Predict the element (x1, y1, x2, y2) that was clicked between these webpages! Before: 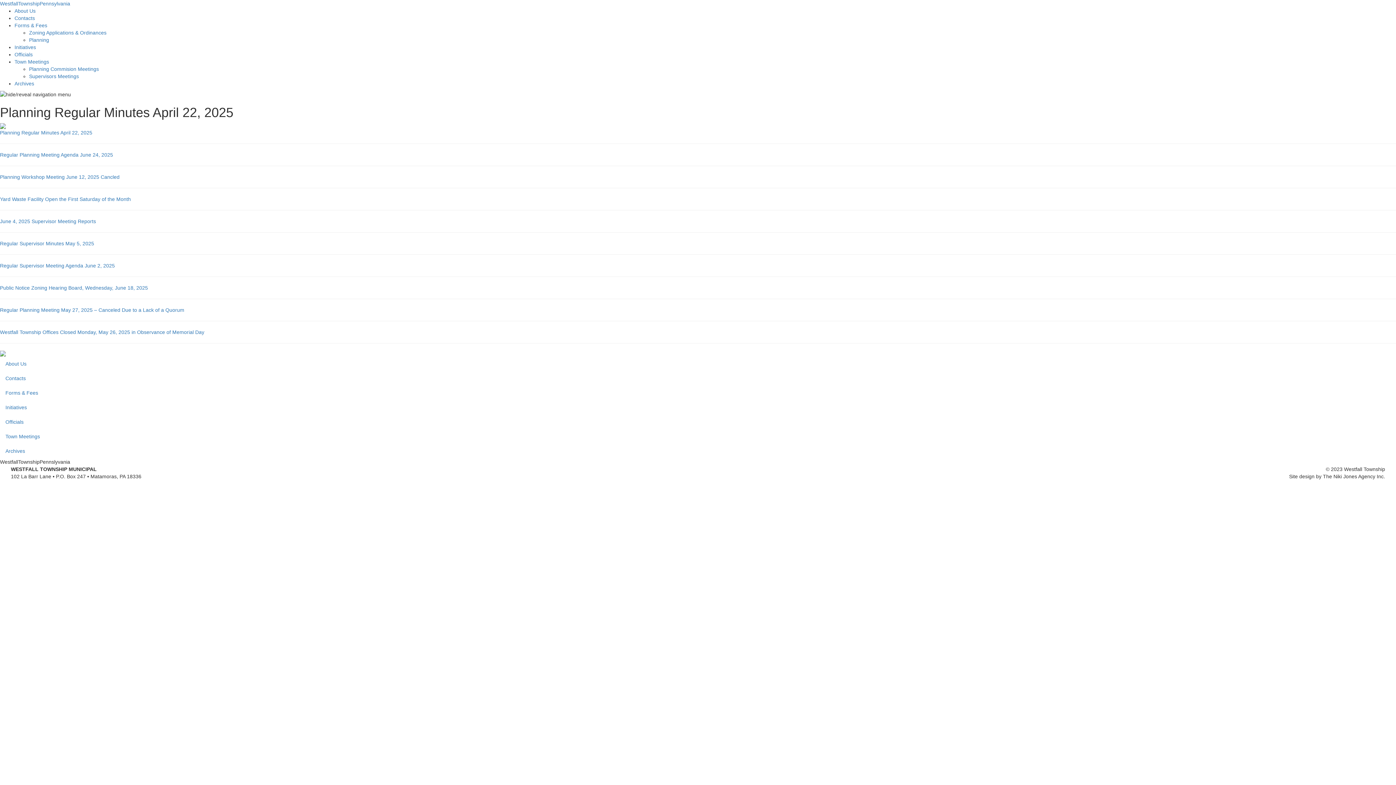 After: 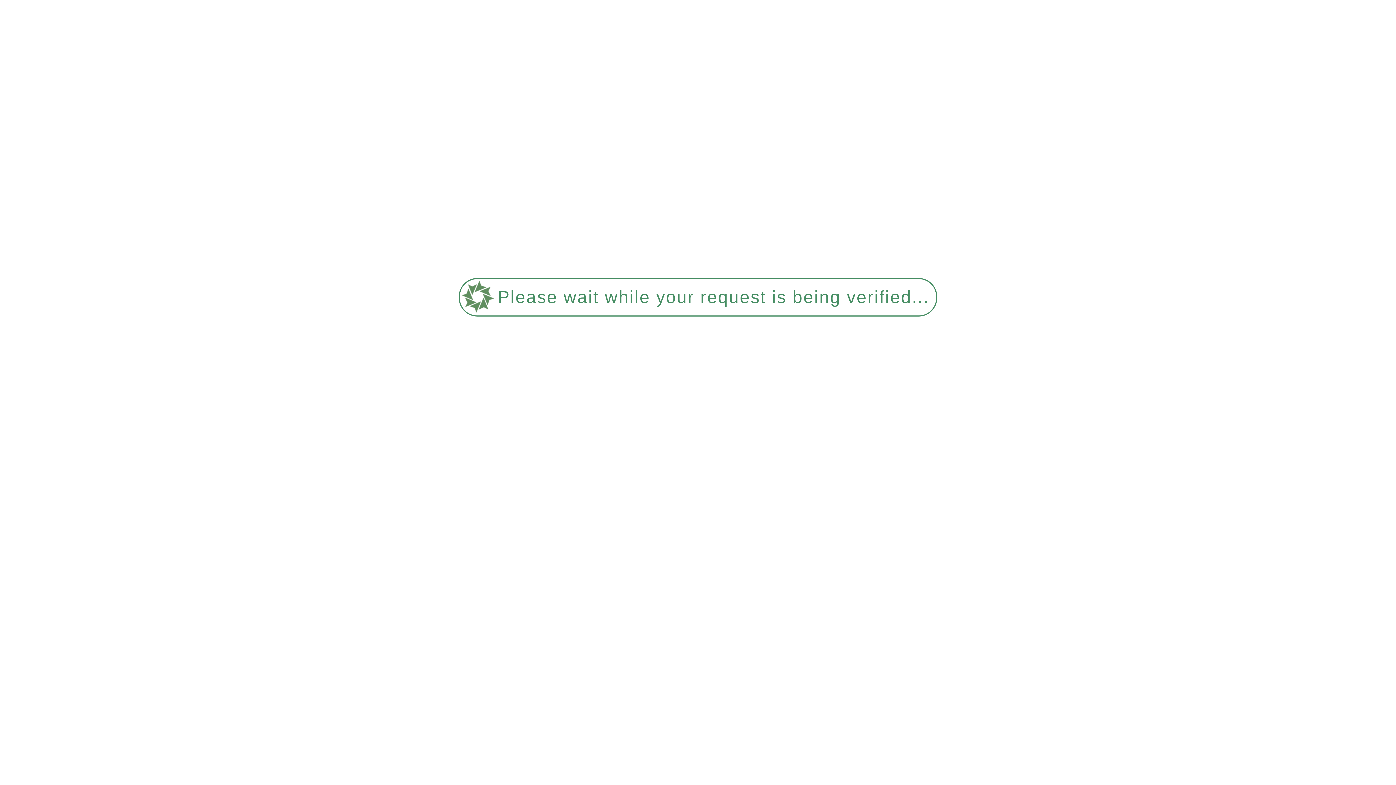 Action: label: Initiatives bbox: (0, 400, 1396, 414)